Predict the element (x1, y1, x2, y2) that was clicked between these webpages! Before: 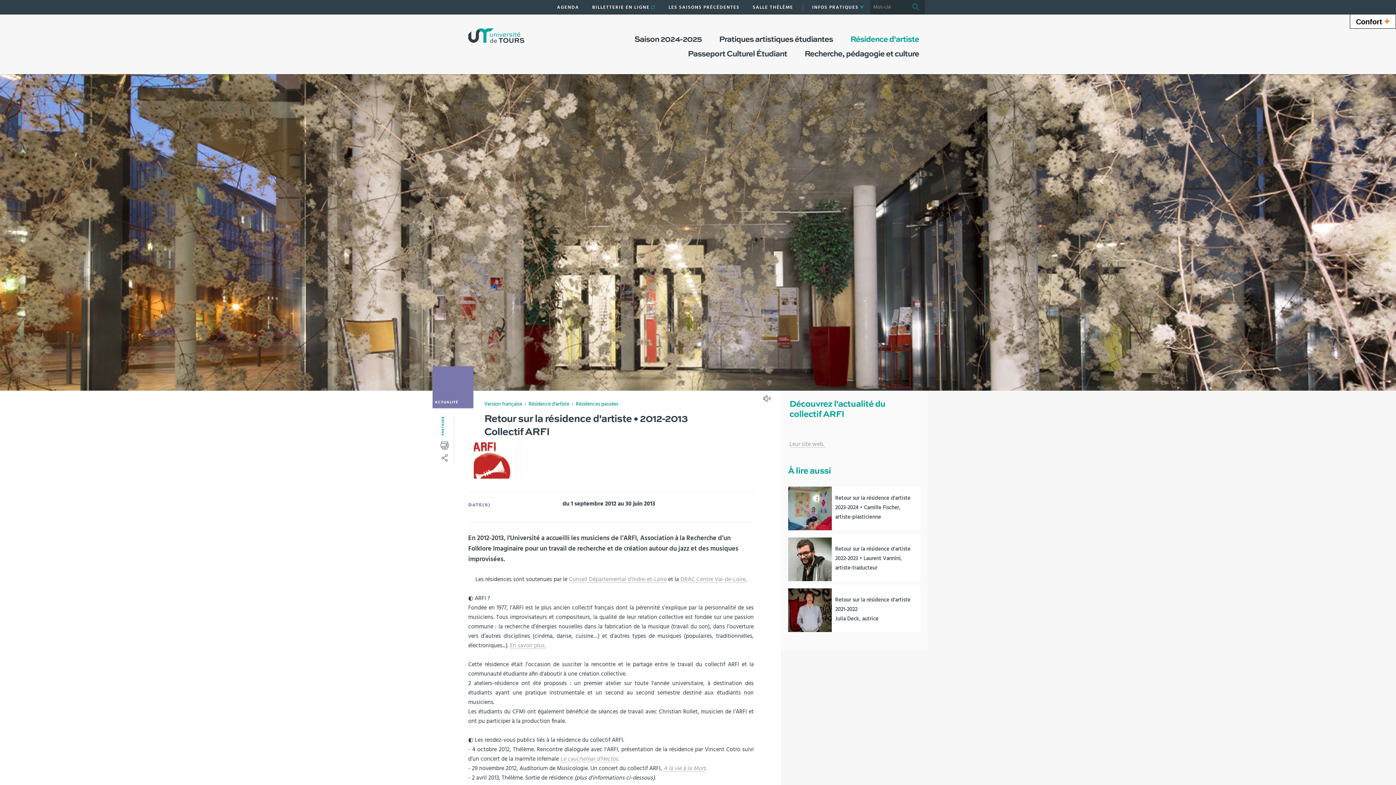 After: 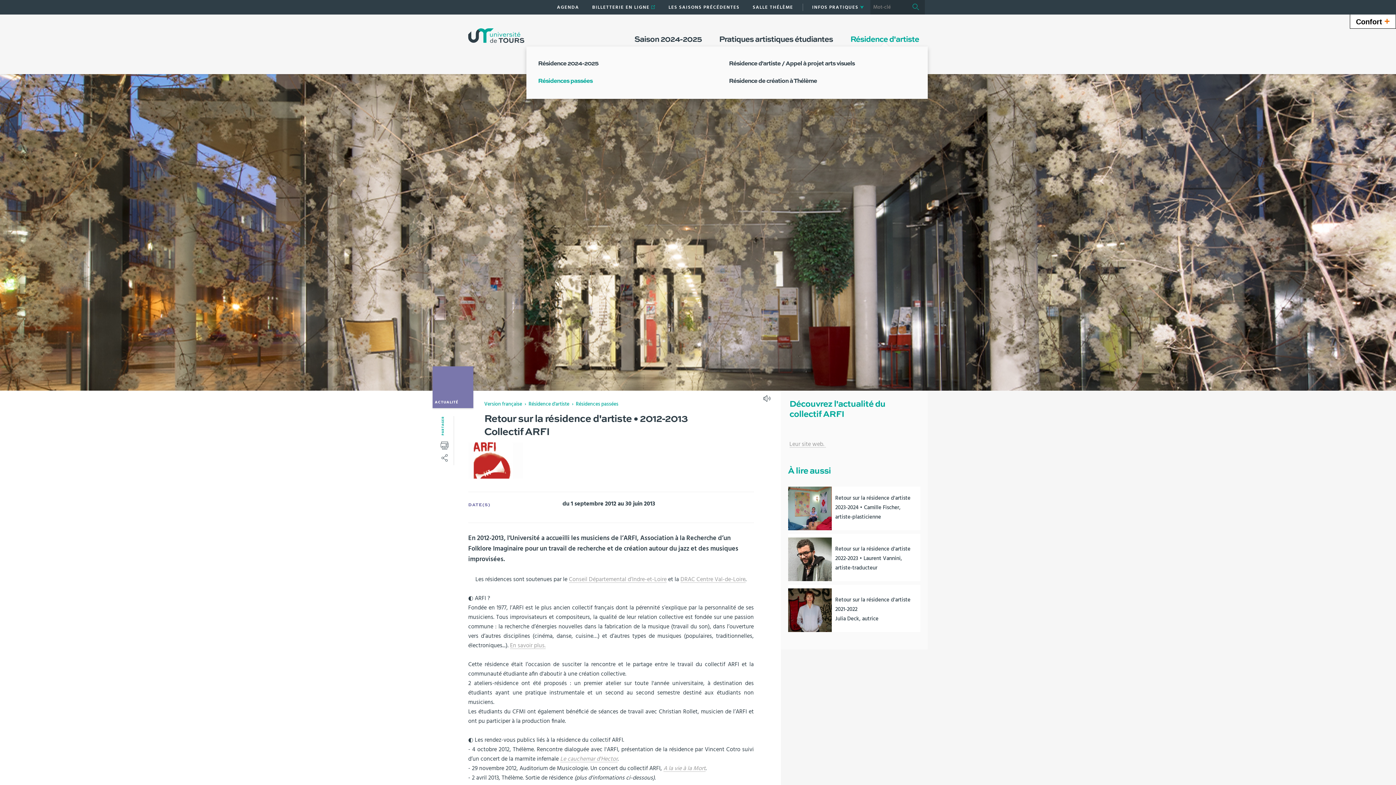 Action: bbox: (841, 32, 928, 46) label: Résidence d'artiste